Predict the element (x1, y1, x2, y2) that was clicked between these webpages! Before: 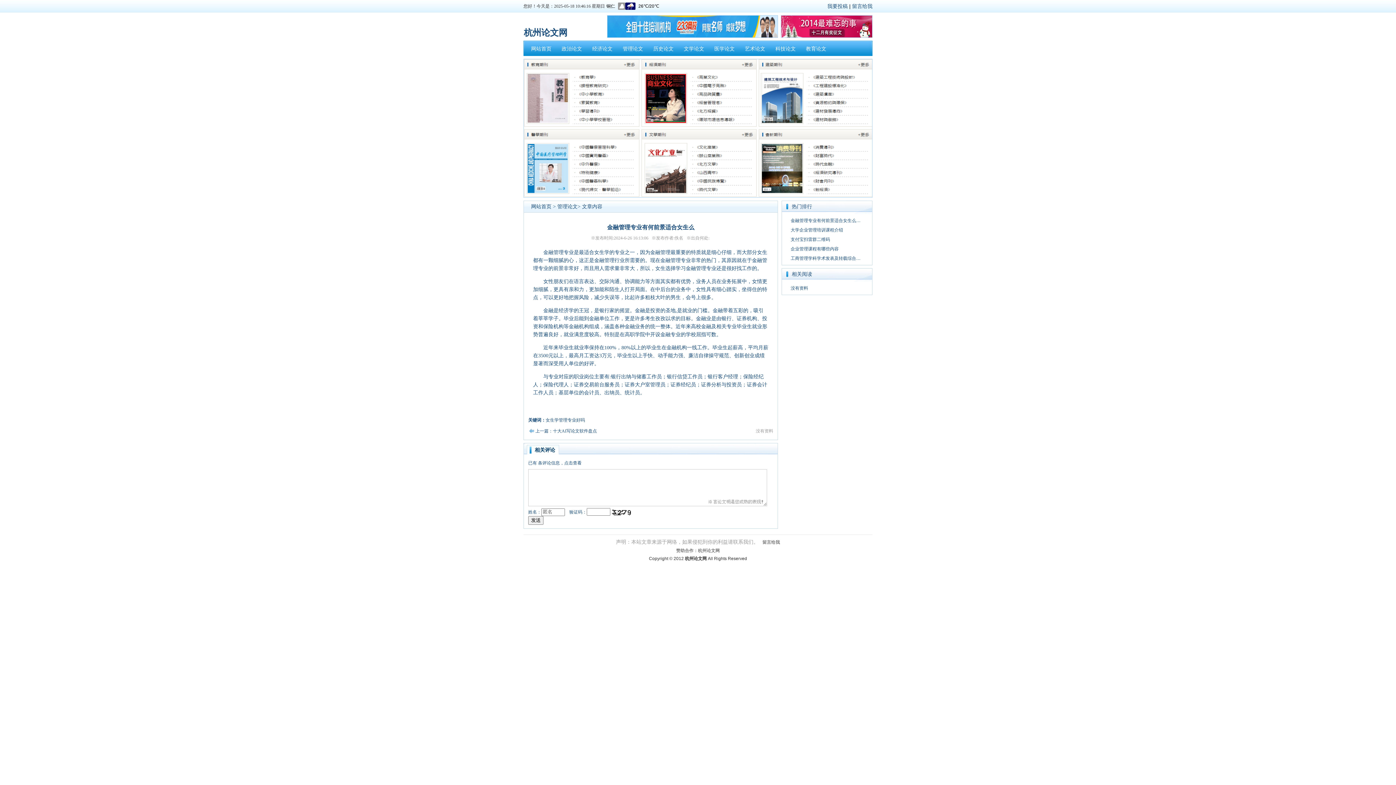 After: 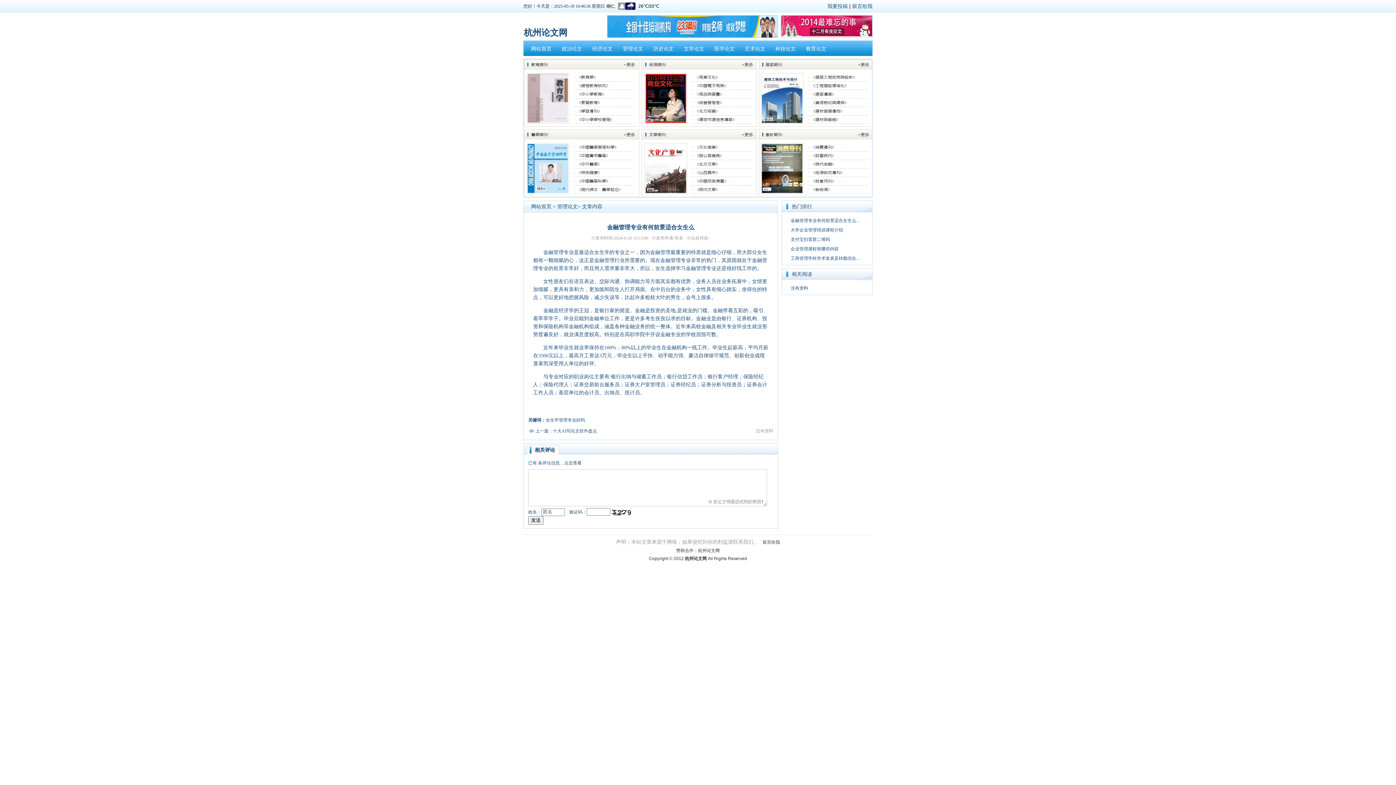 Action: bbox: (781, 33, 872, 38)